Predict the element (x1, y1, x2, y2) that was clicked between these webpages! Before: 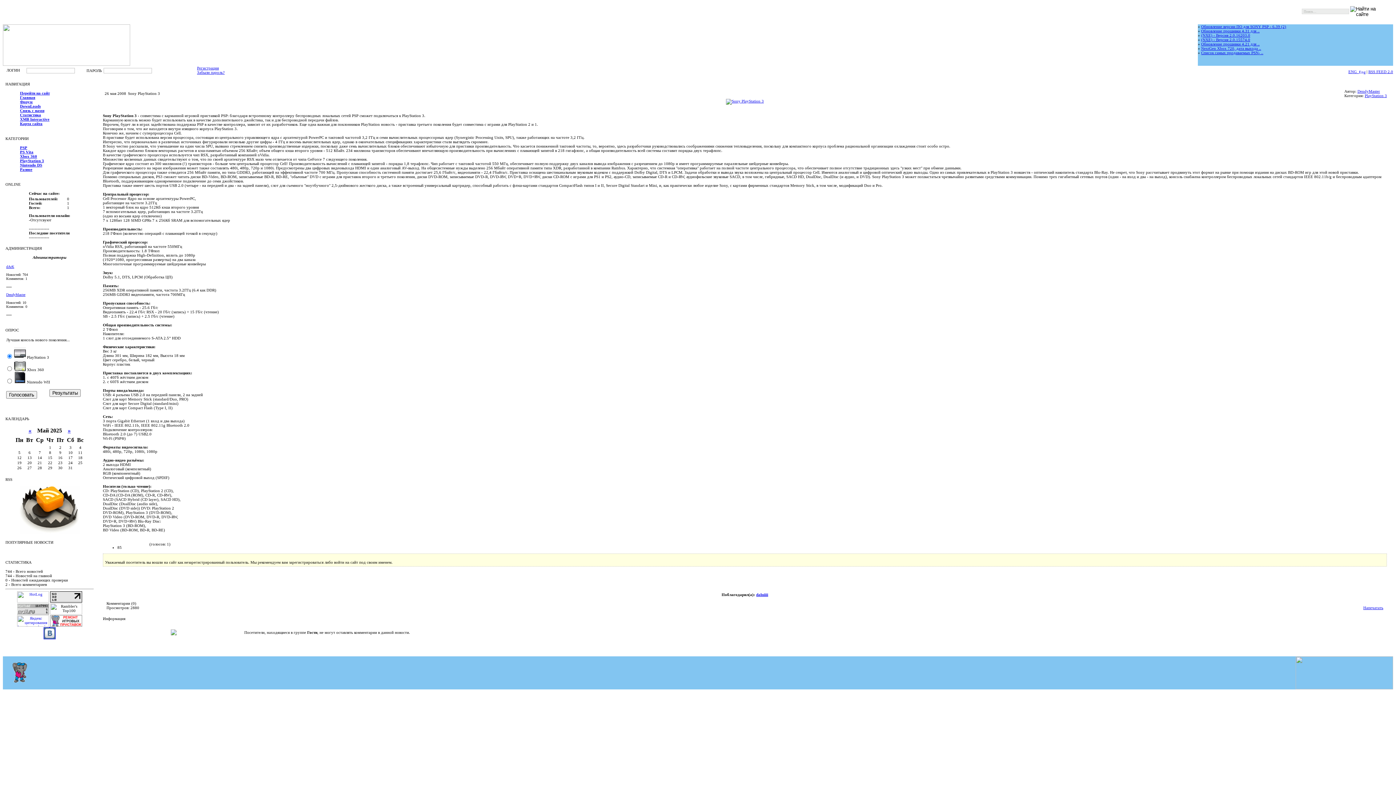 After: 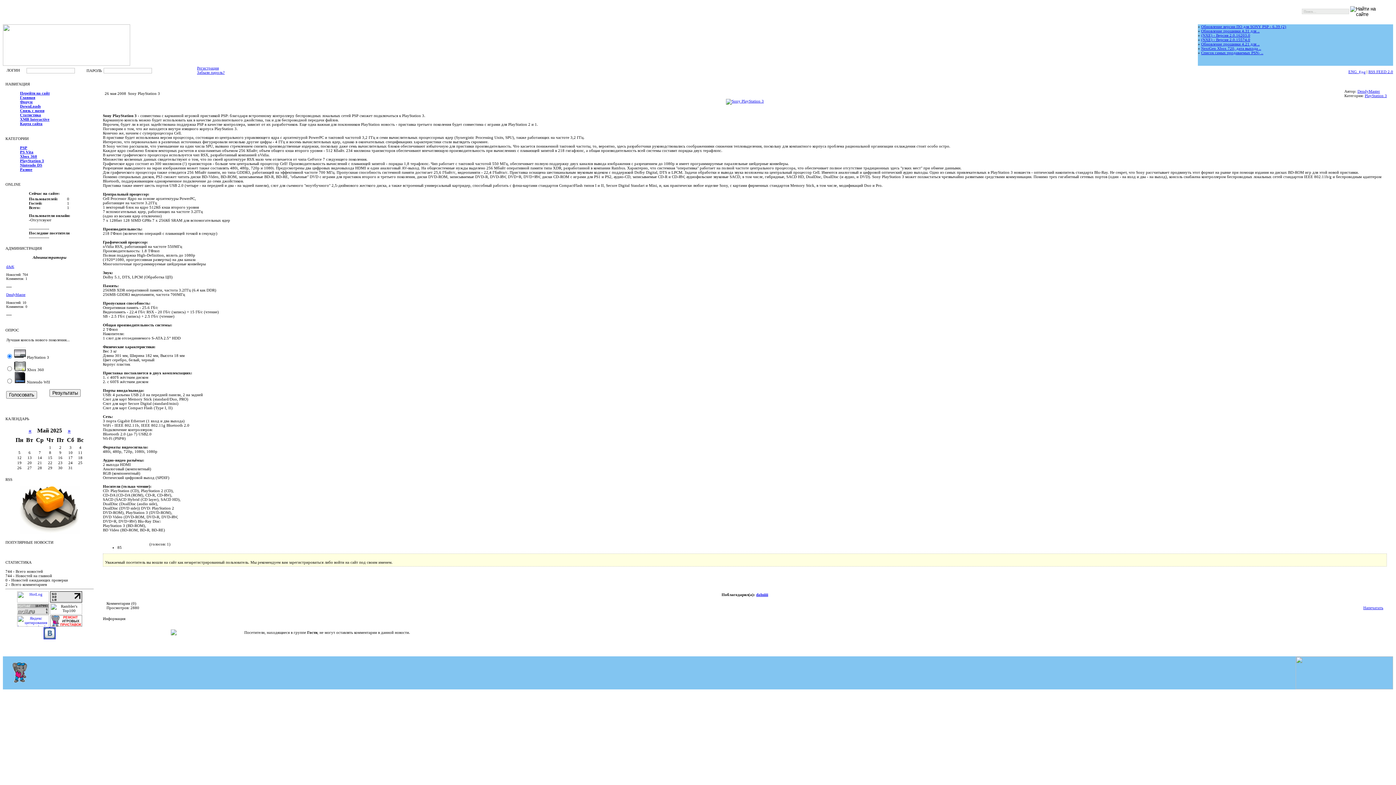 Action: bbox: (1348, 69, 1365, 73) label: ENG  